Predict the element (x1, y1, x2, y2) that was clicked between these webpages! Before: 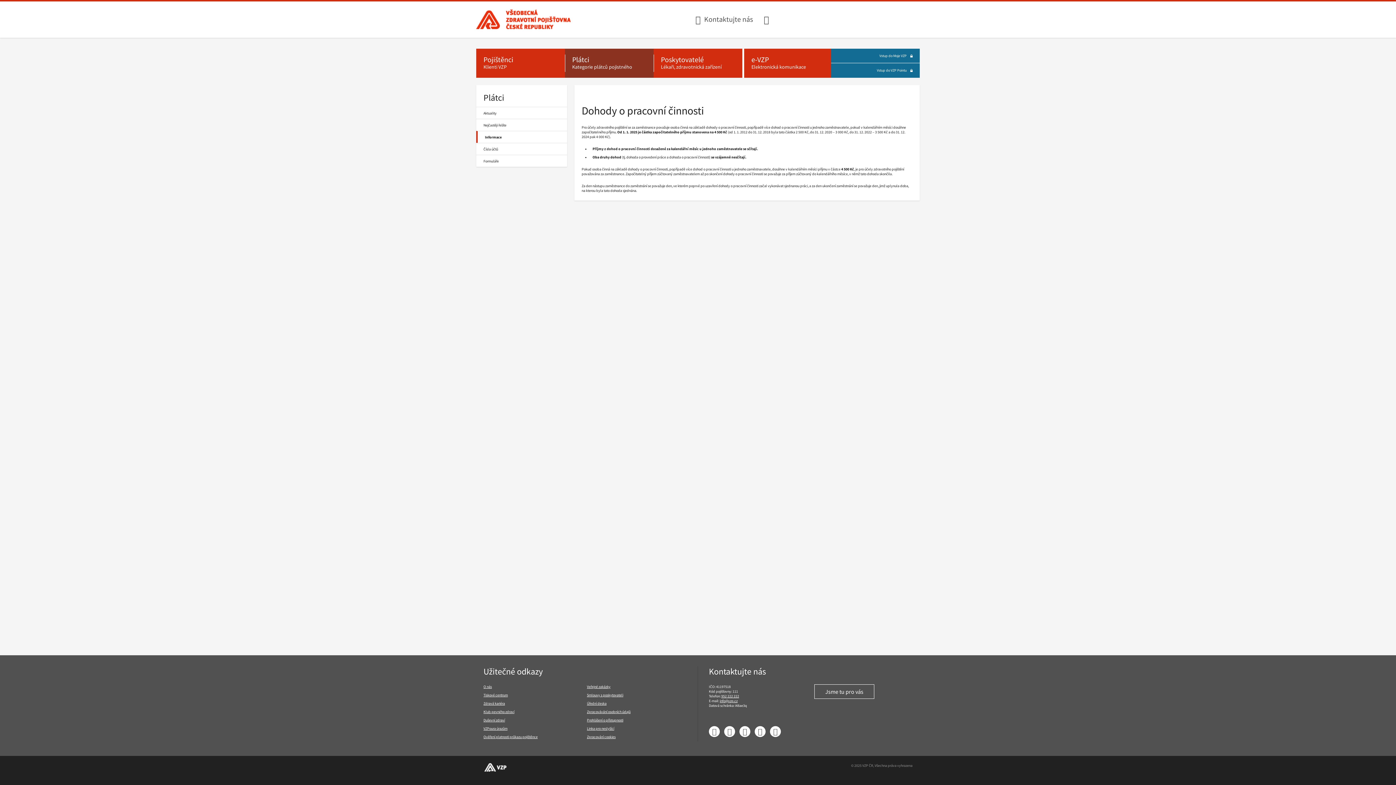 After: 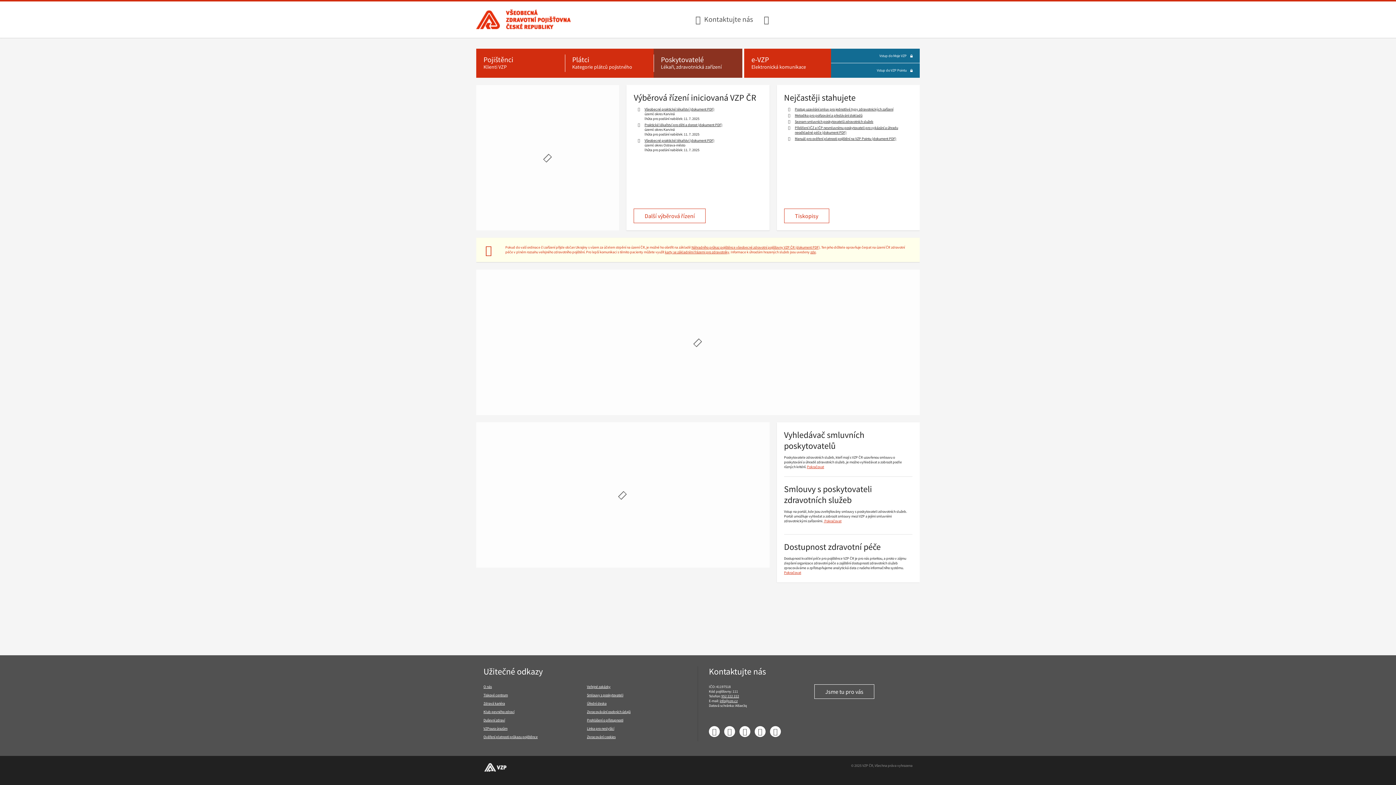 Action: label: Poskytovatelé - Lékaři, zdravotnická zařízení bbox: (653, 48, 742, 77)